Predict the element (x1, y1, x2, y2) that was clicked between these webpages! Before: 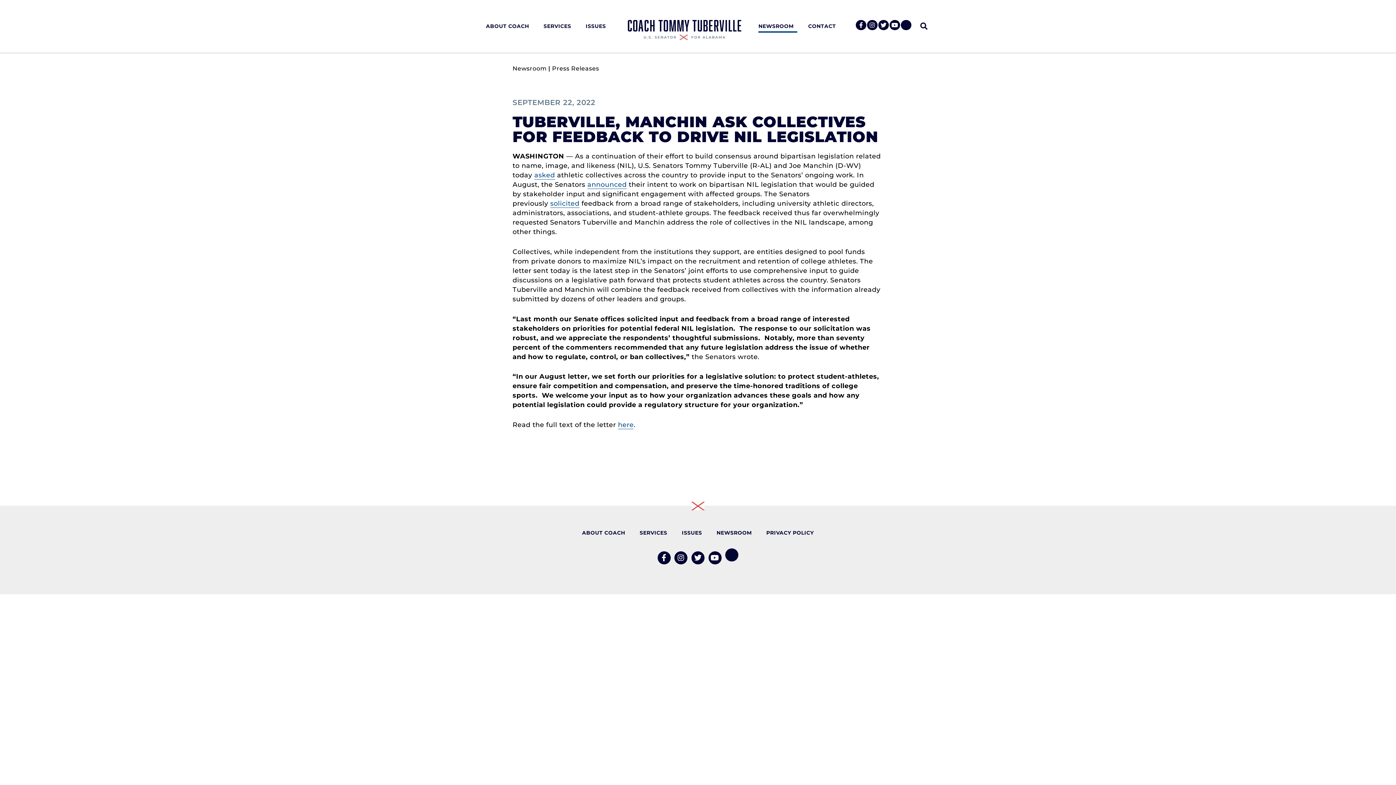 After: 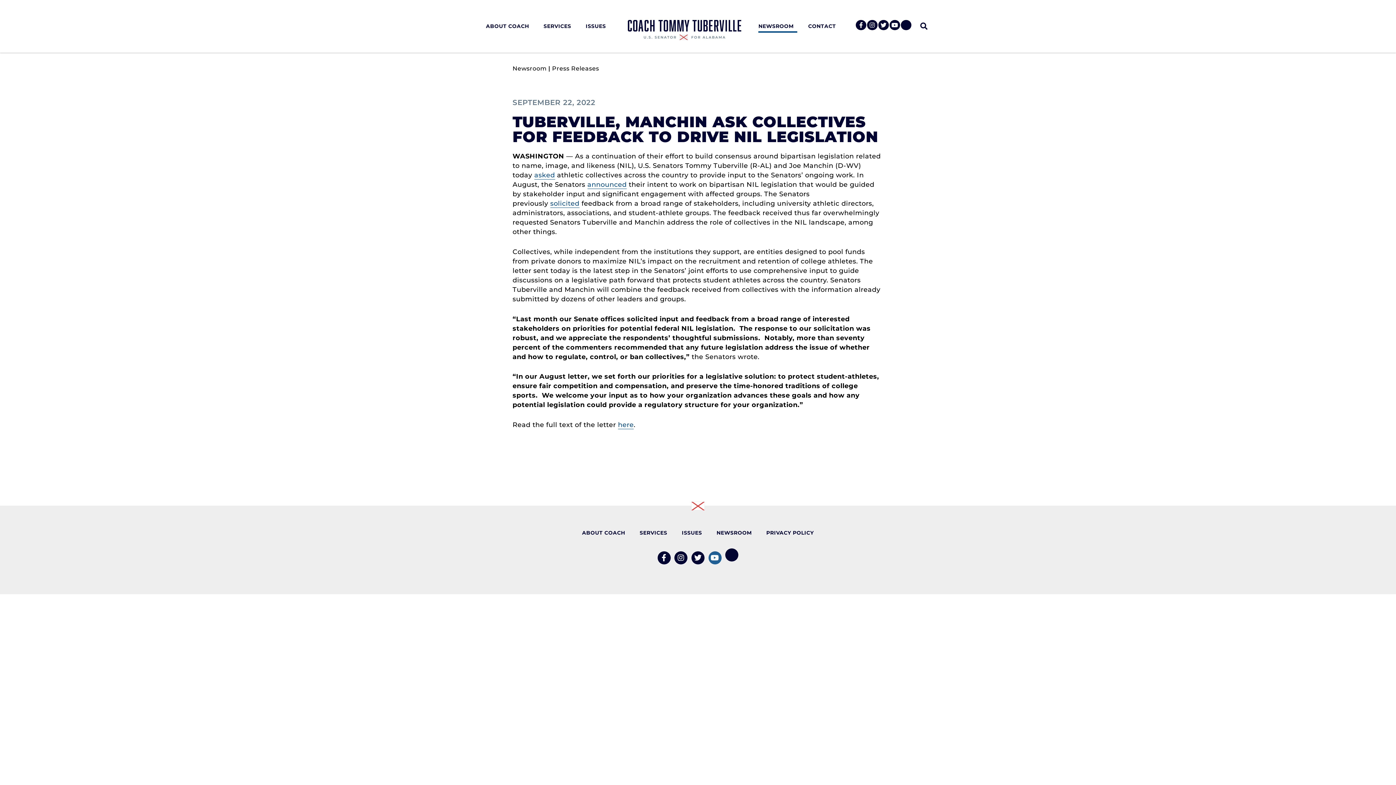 Action: label: Youtube bbox: (708, 551, 721, 564)